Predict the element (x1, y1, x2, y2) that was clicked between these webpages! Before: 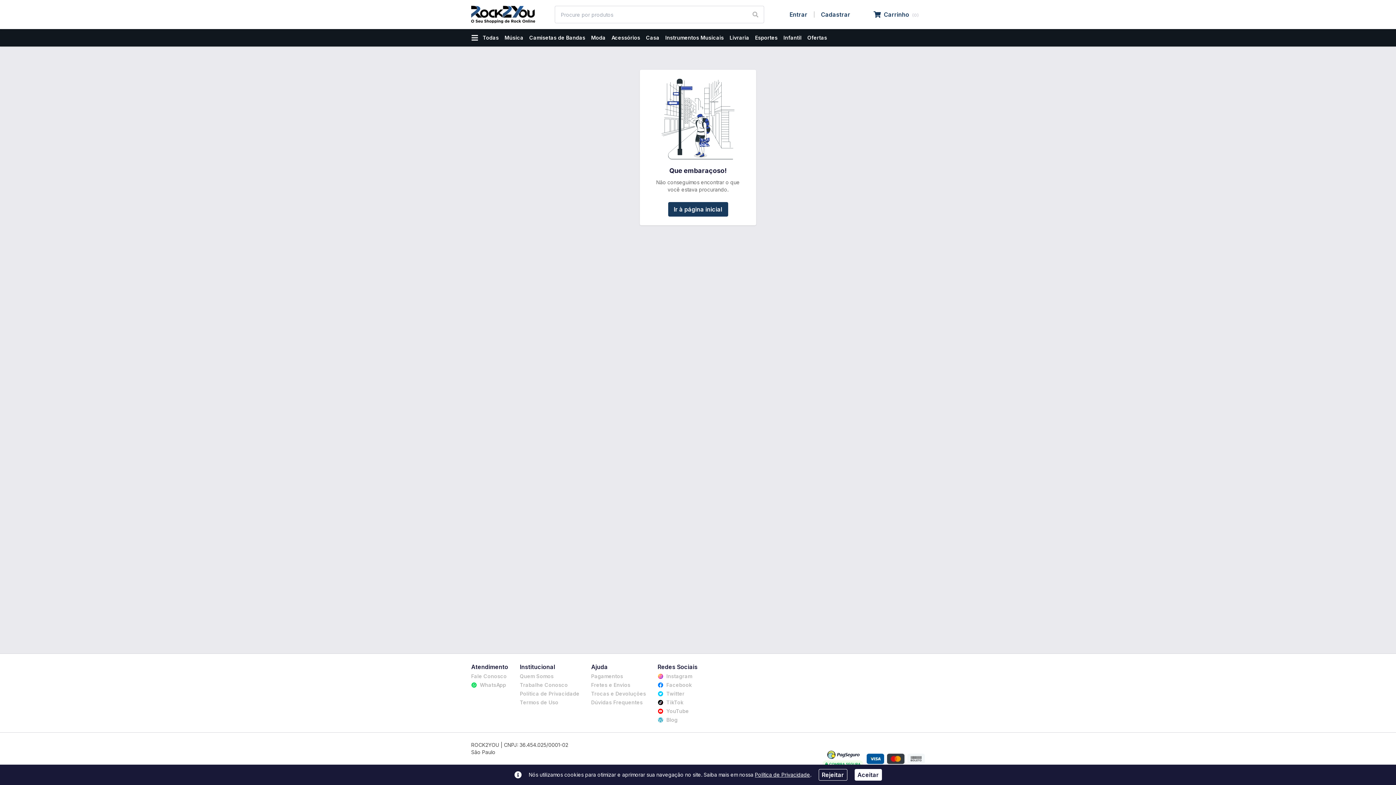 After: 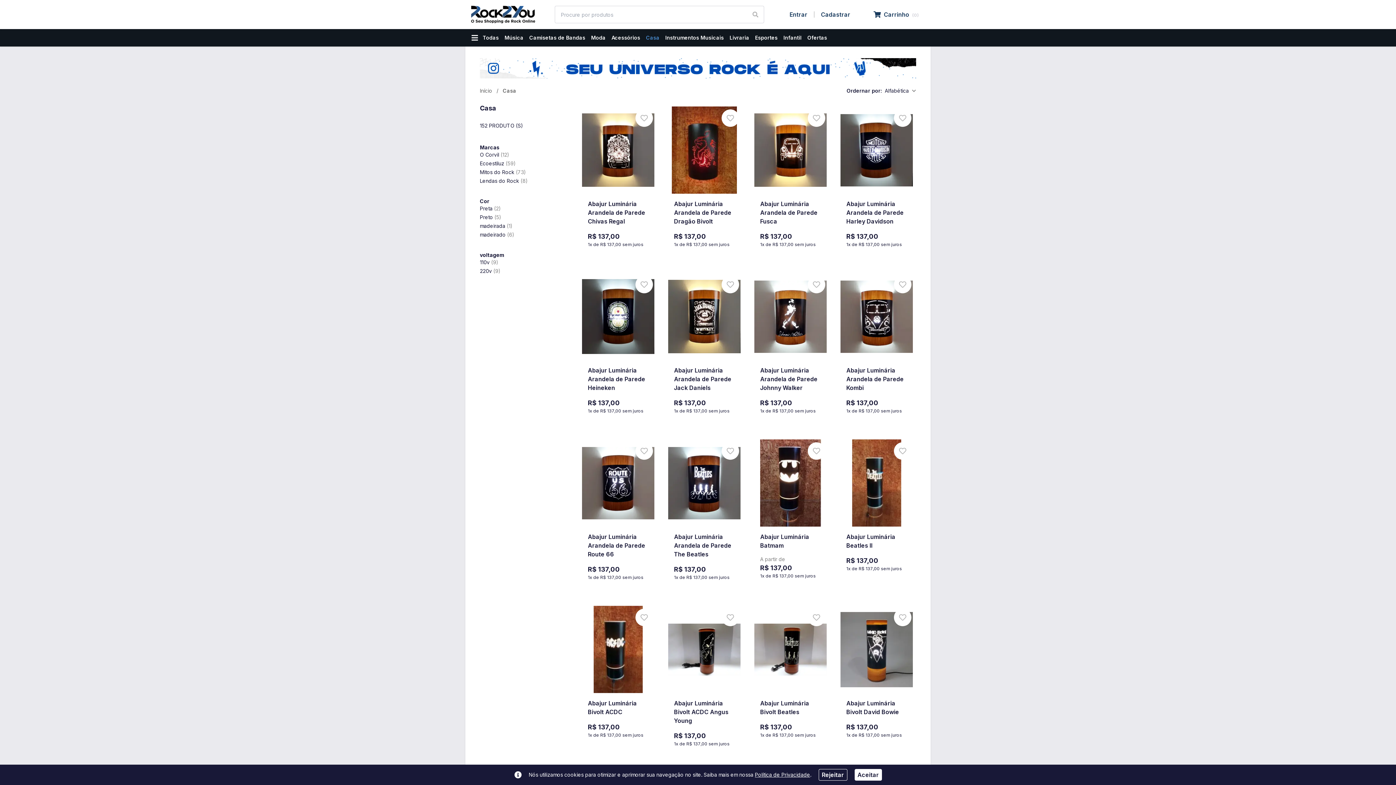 Action: label: Casa bbox: (646, 29, 659, 46)